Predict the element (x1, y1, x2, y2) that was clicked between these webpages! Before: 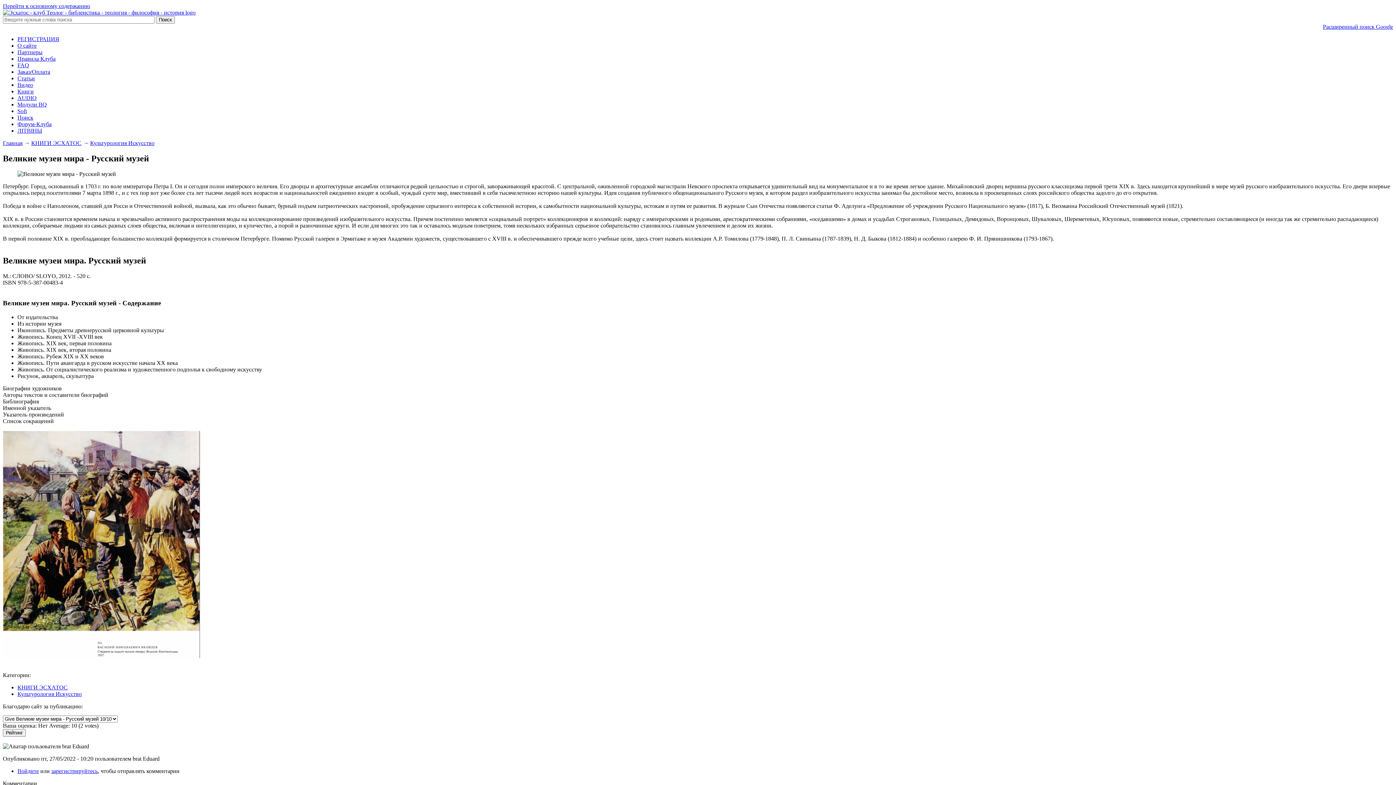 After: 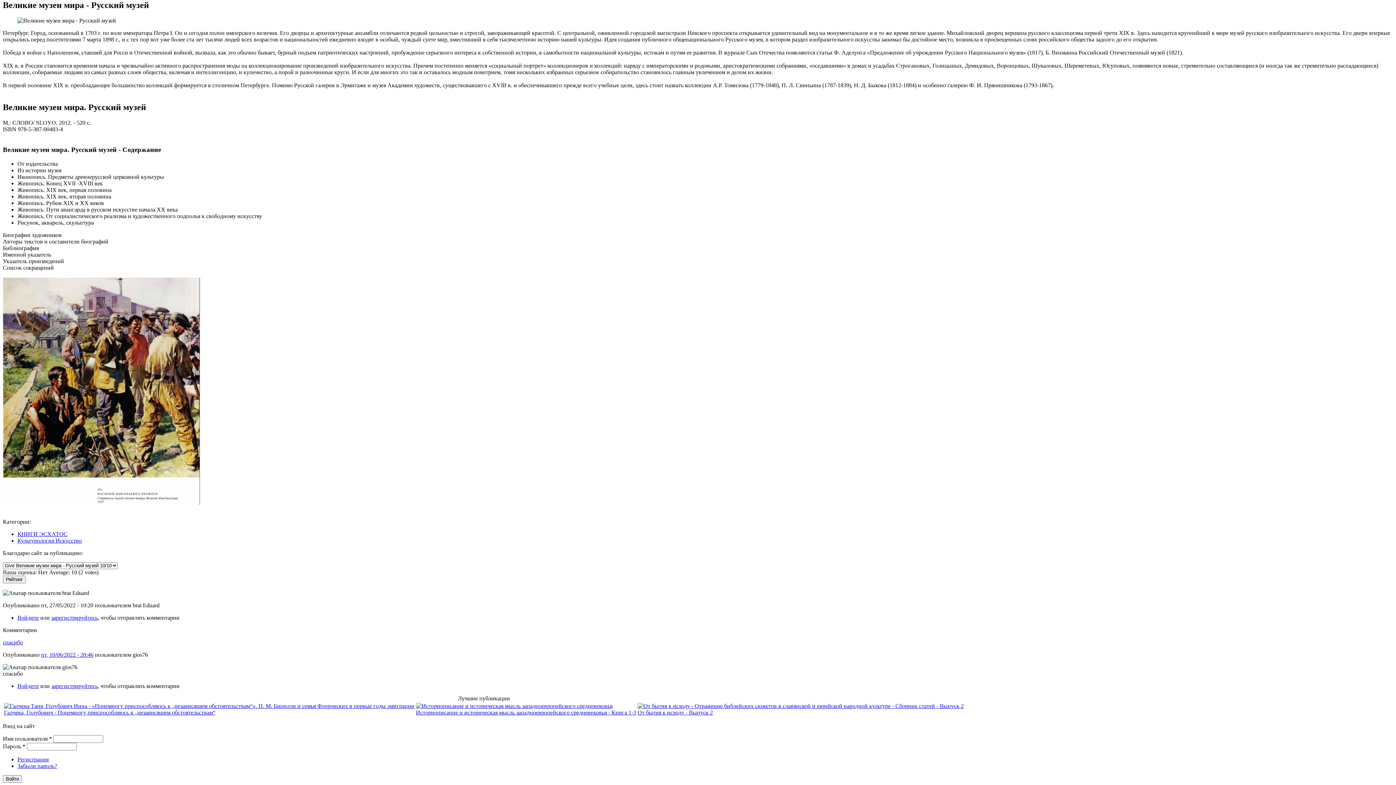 Action: label: Перейти к основному содержанию bbox: (2, 2, 90, 9)